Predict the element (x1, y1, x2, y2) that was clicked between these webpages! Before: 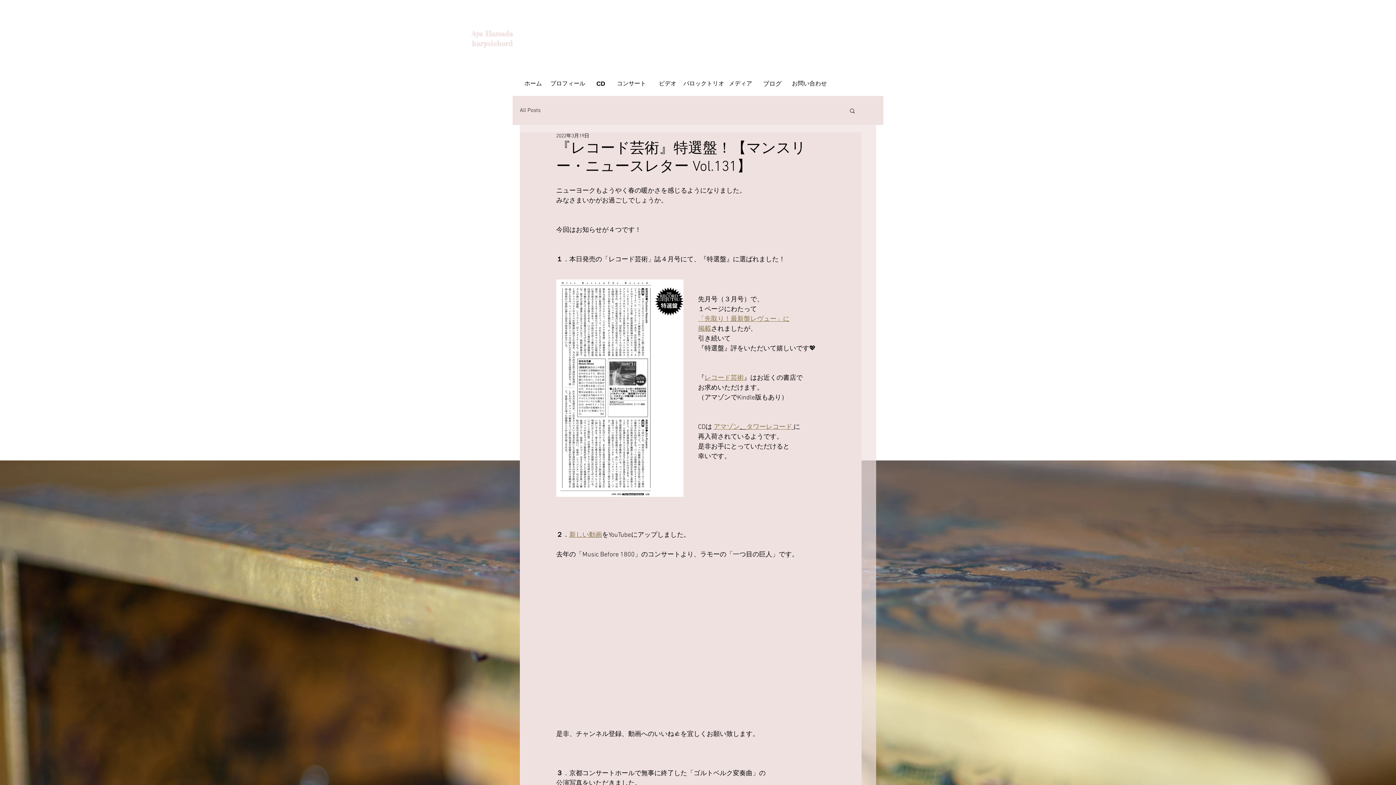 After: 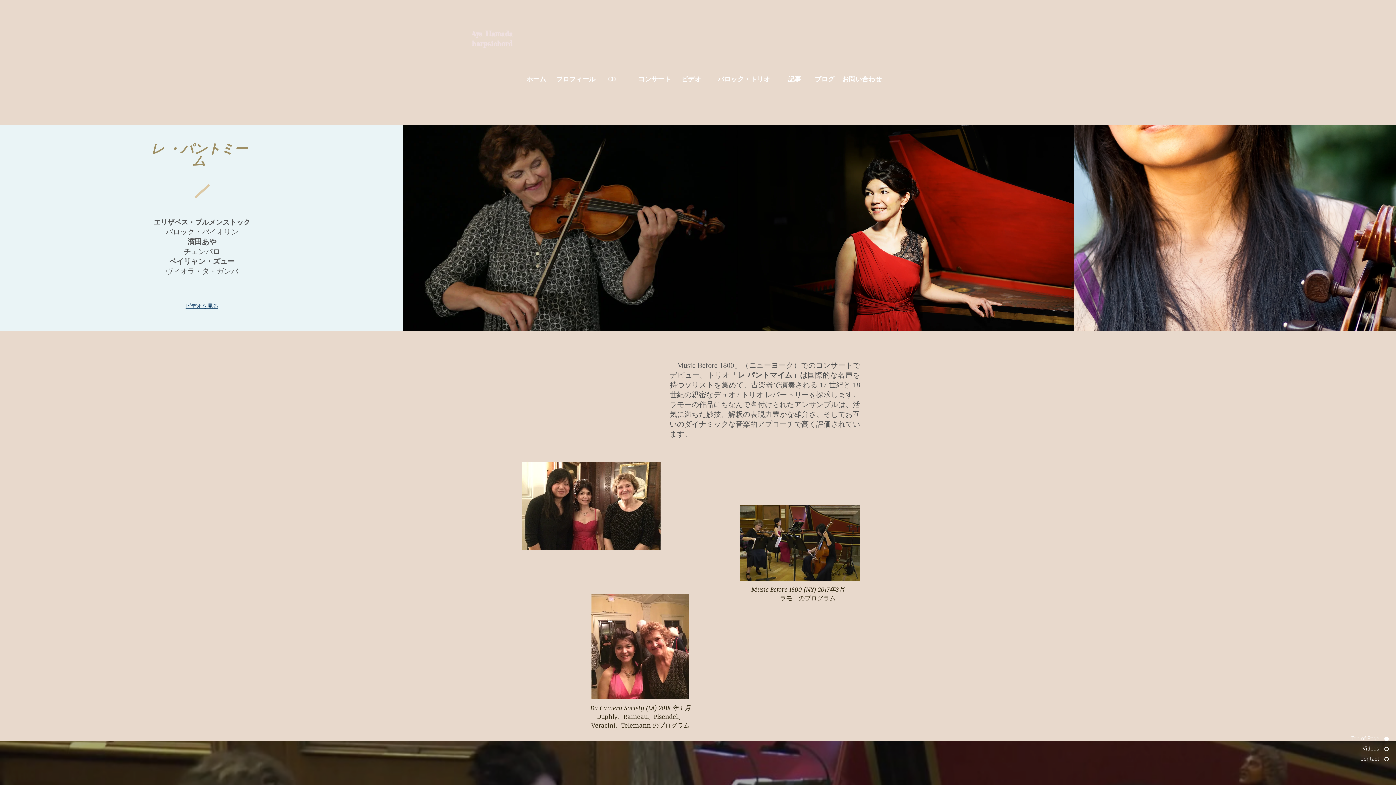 Action: label: バロックトリオ bbox: (683, 76, 724, 90)